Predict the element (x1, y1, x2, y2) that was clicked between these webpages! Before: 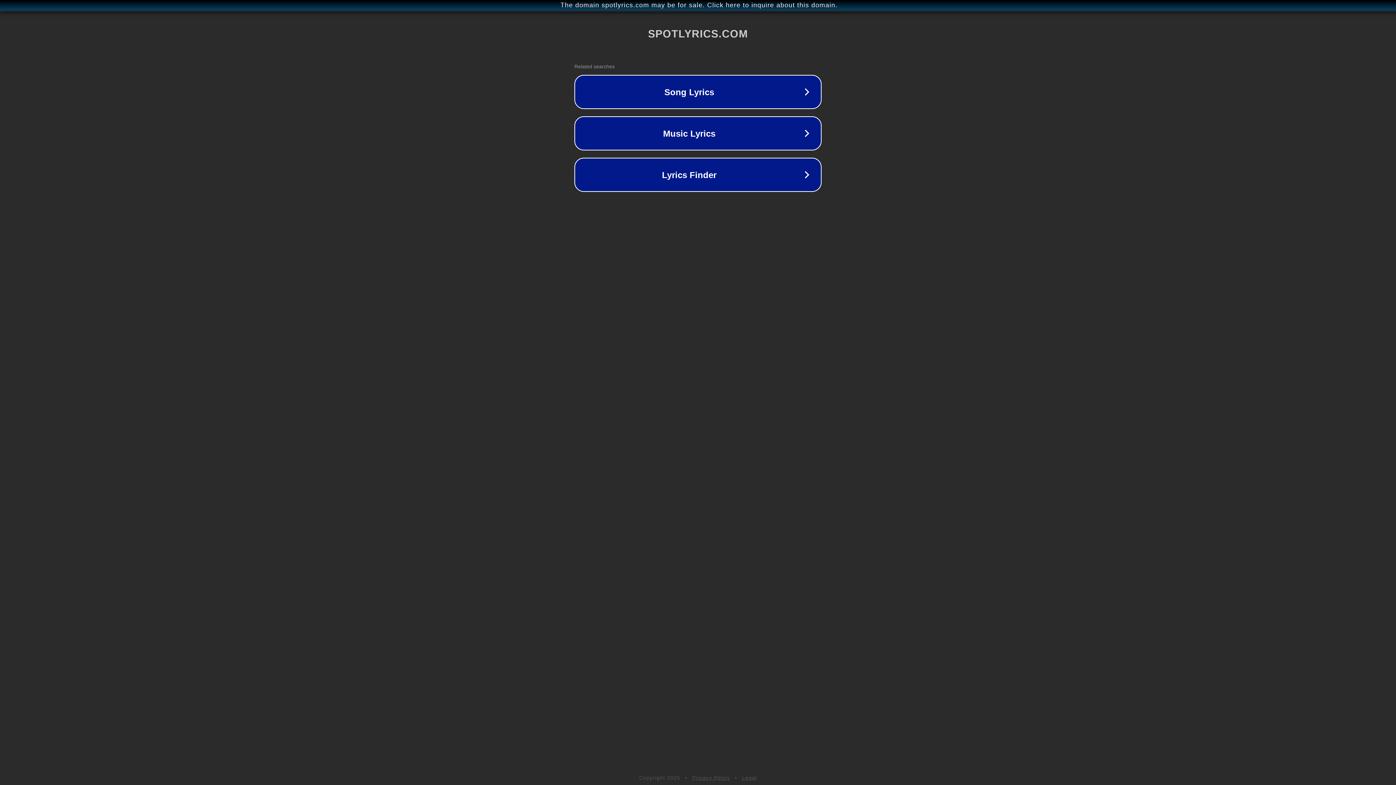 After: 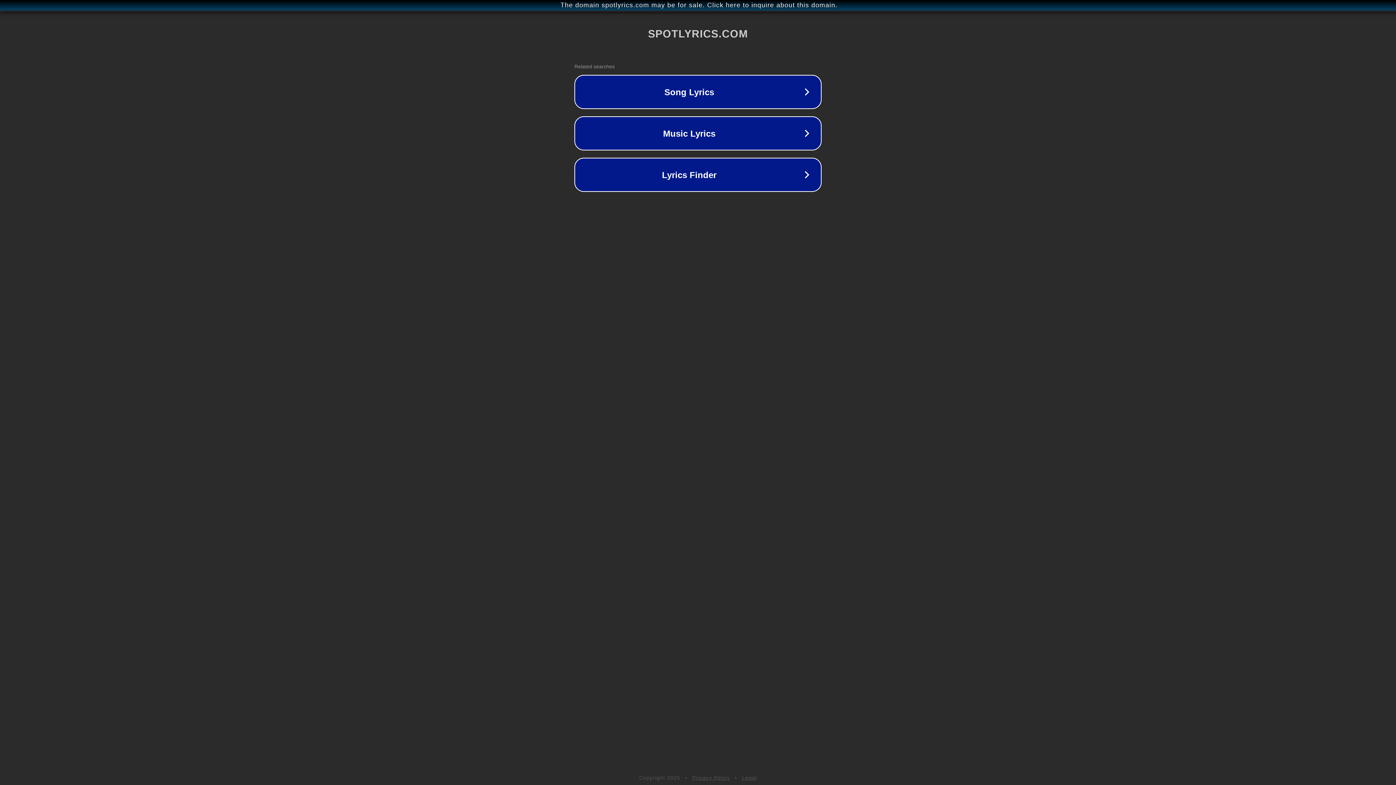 Action: label: Privacy Policy bbox: (692, 775, 730, 781)